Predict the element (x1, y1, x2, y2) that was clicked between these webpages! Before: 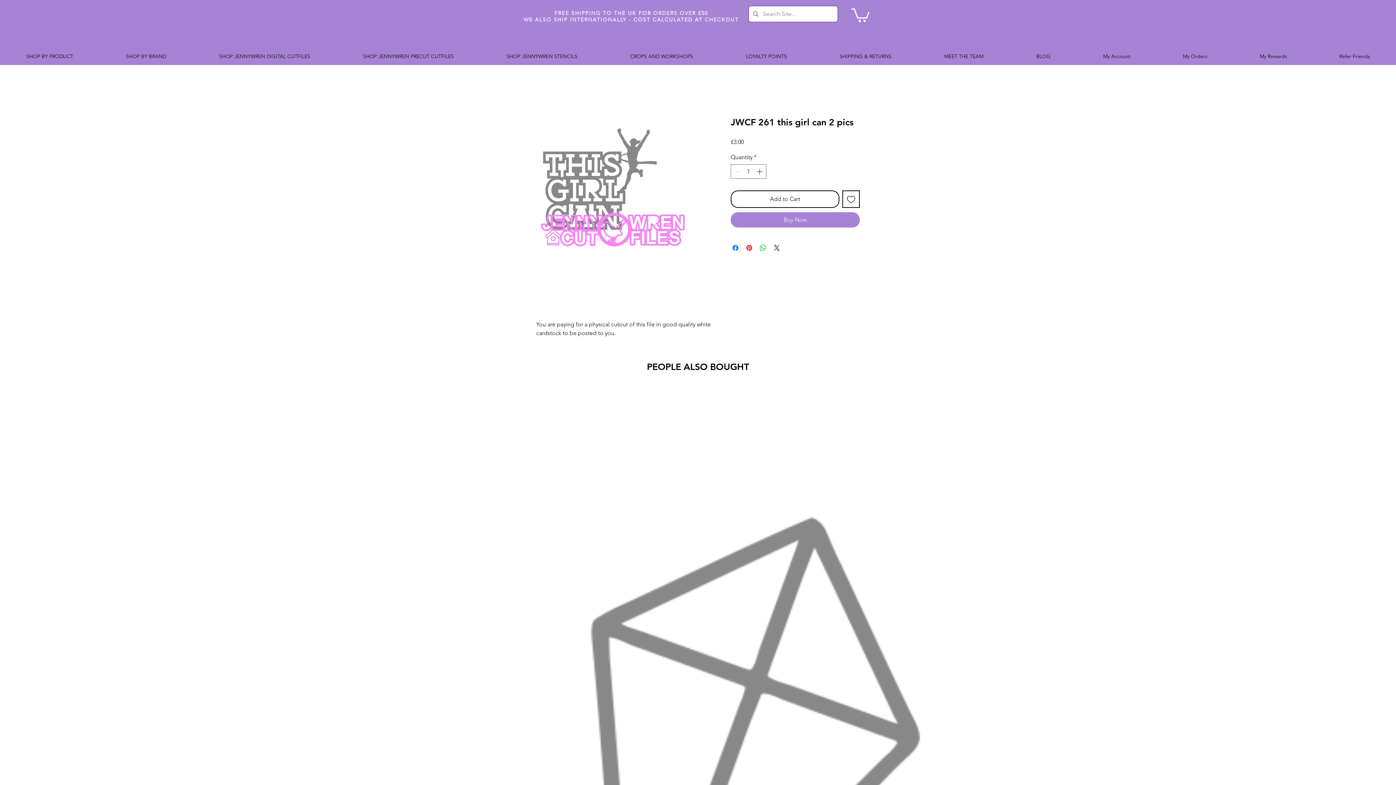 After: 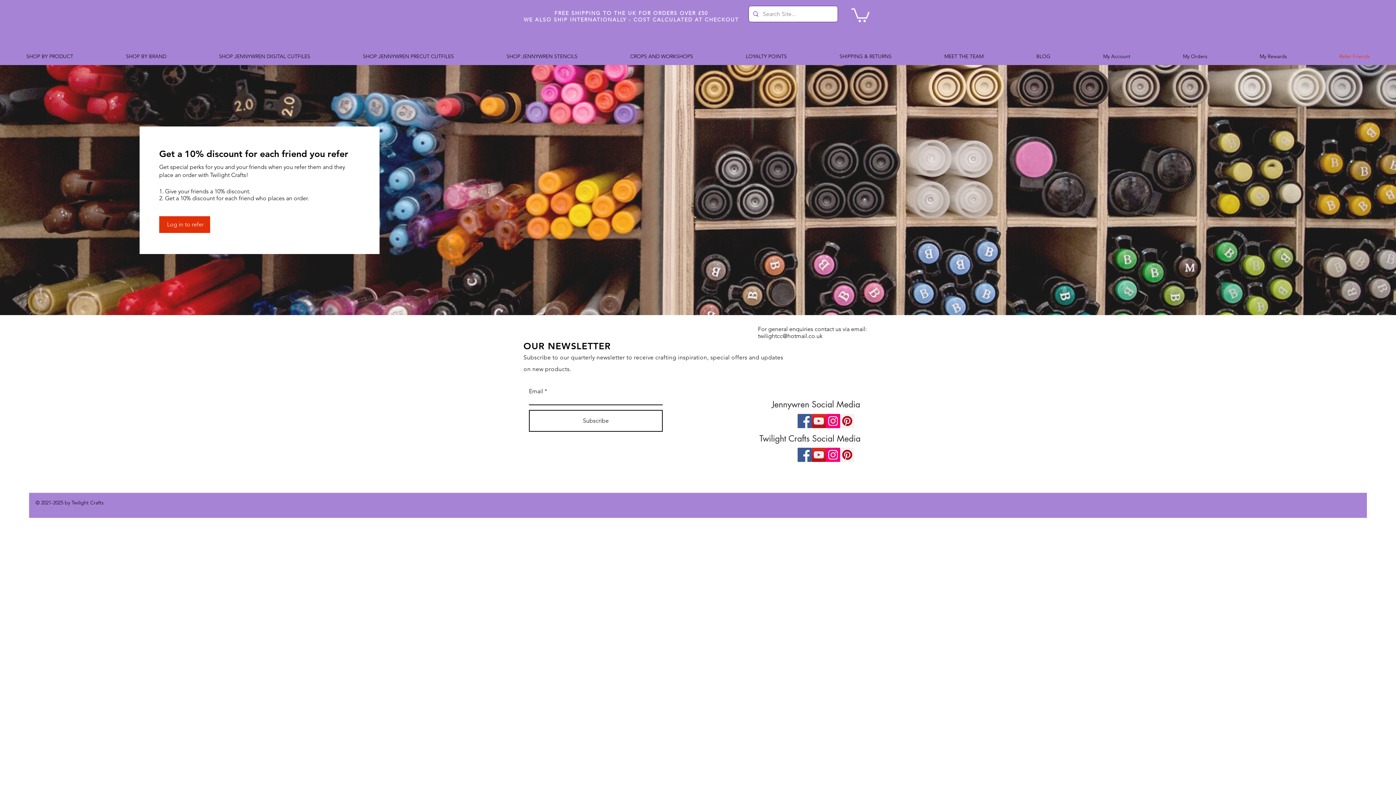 Action: label: Refer Friends bbox: (1313, 48, 1396, 65)